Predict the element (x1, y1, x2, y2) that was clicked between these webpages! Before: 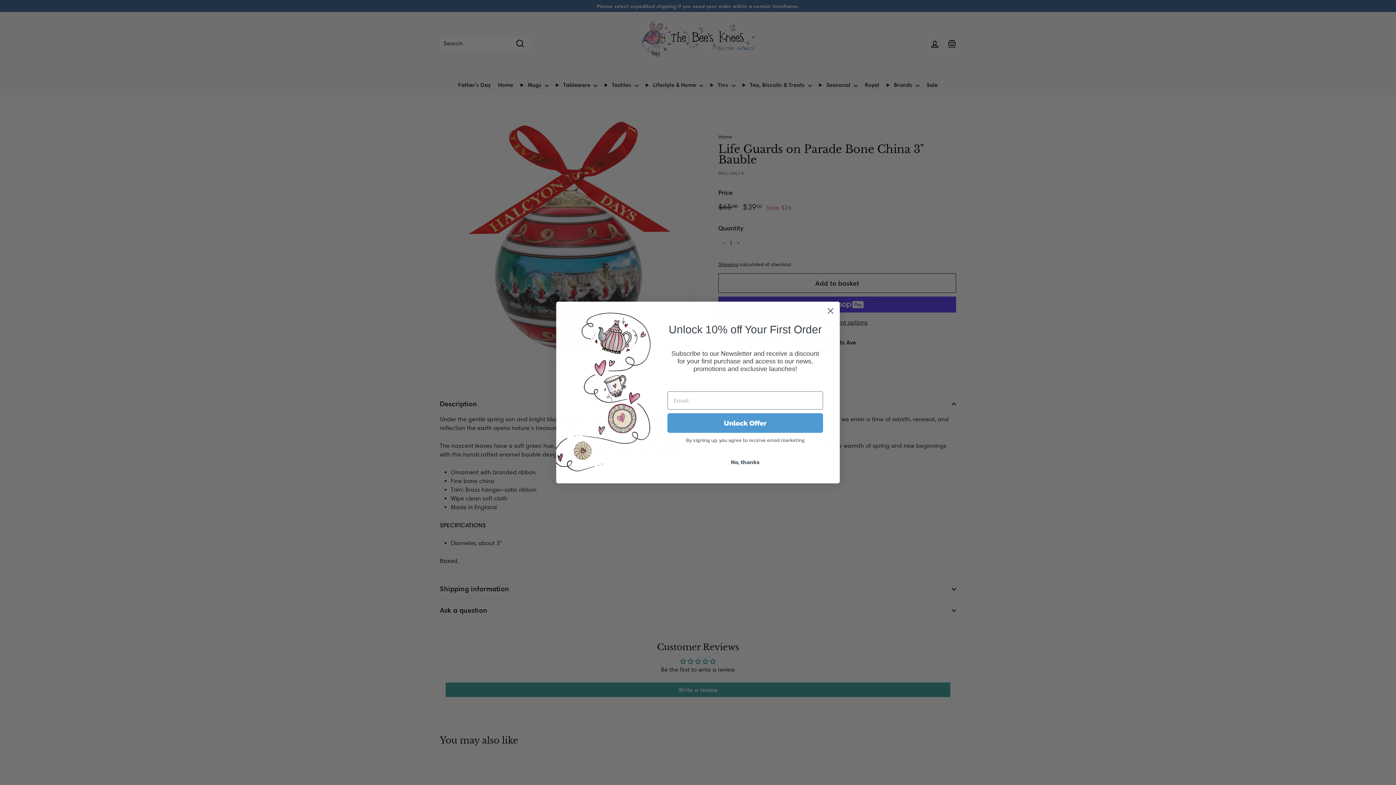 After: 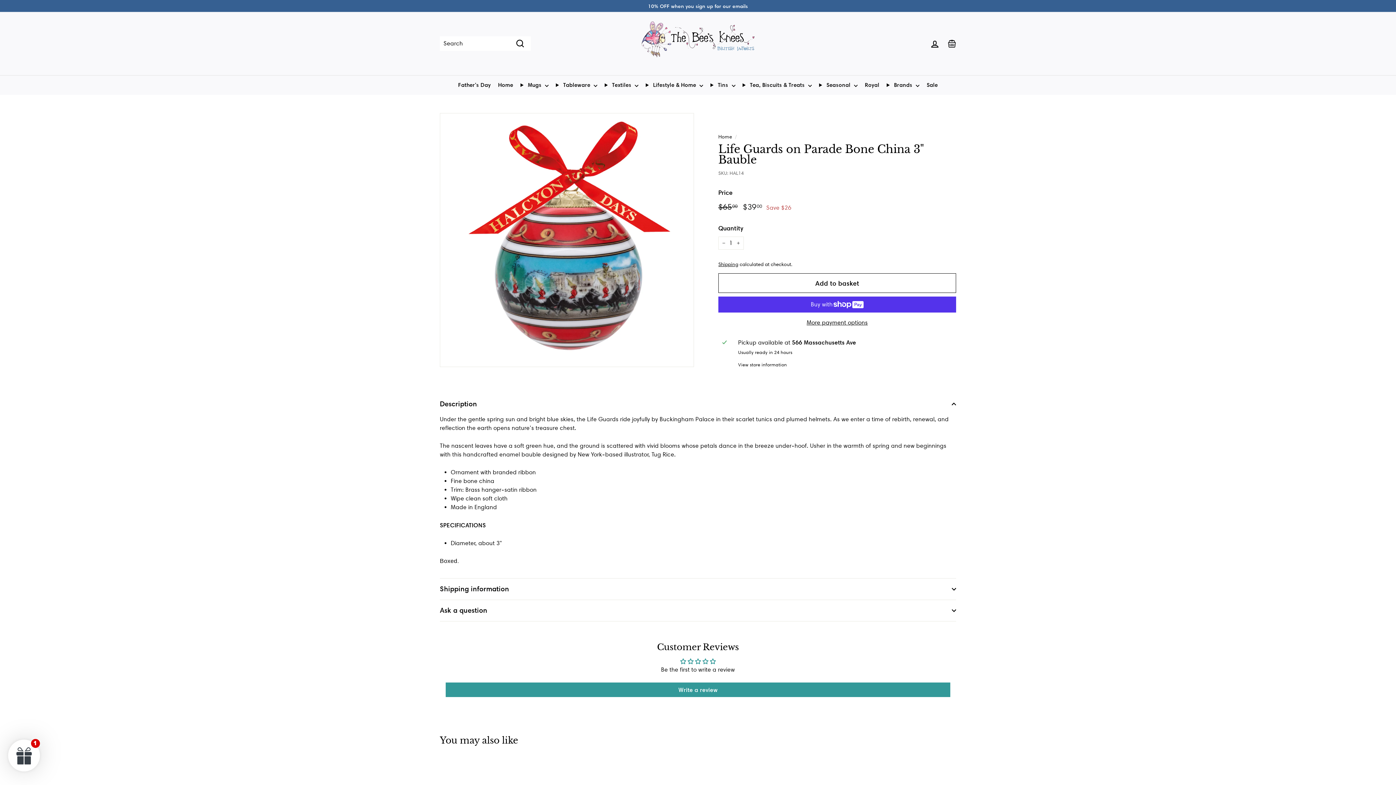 Action: bbox: (667, 474, 823, 488) label: No, thanks